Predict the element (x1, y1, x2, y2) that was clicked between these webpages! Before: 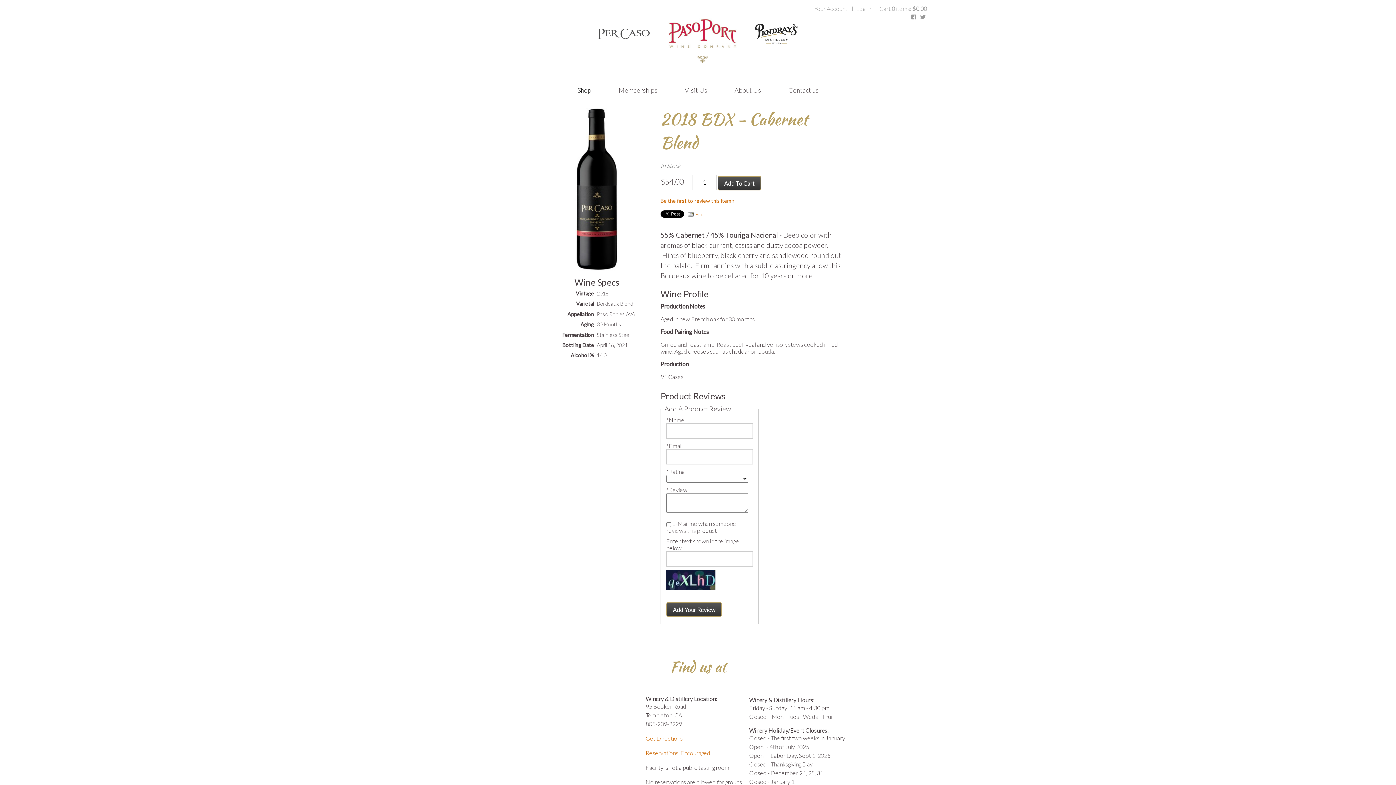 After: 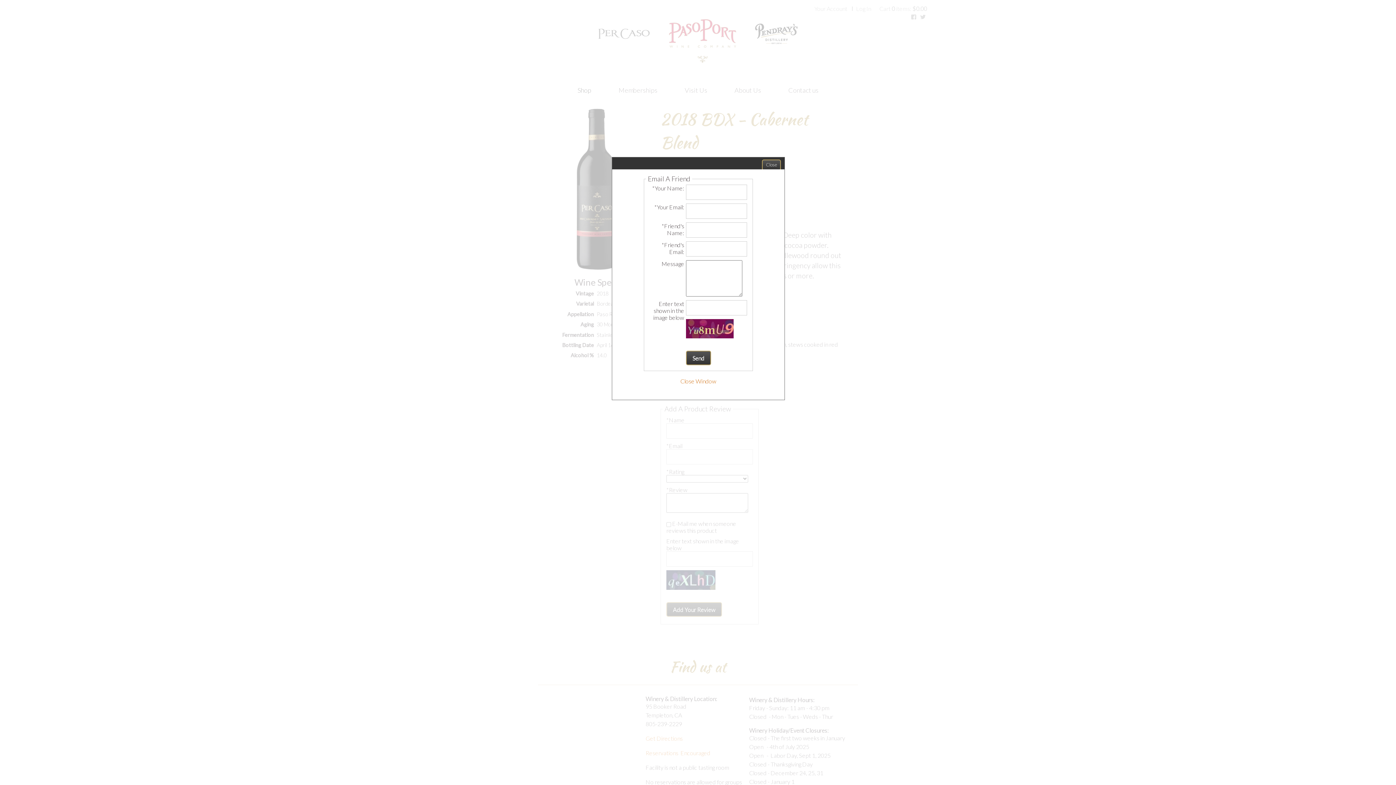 Action: label: Email bbox: (695, 212, 705, 216)